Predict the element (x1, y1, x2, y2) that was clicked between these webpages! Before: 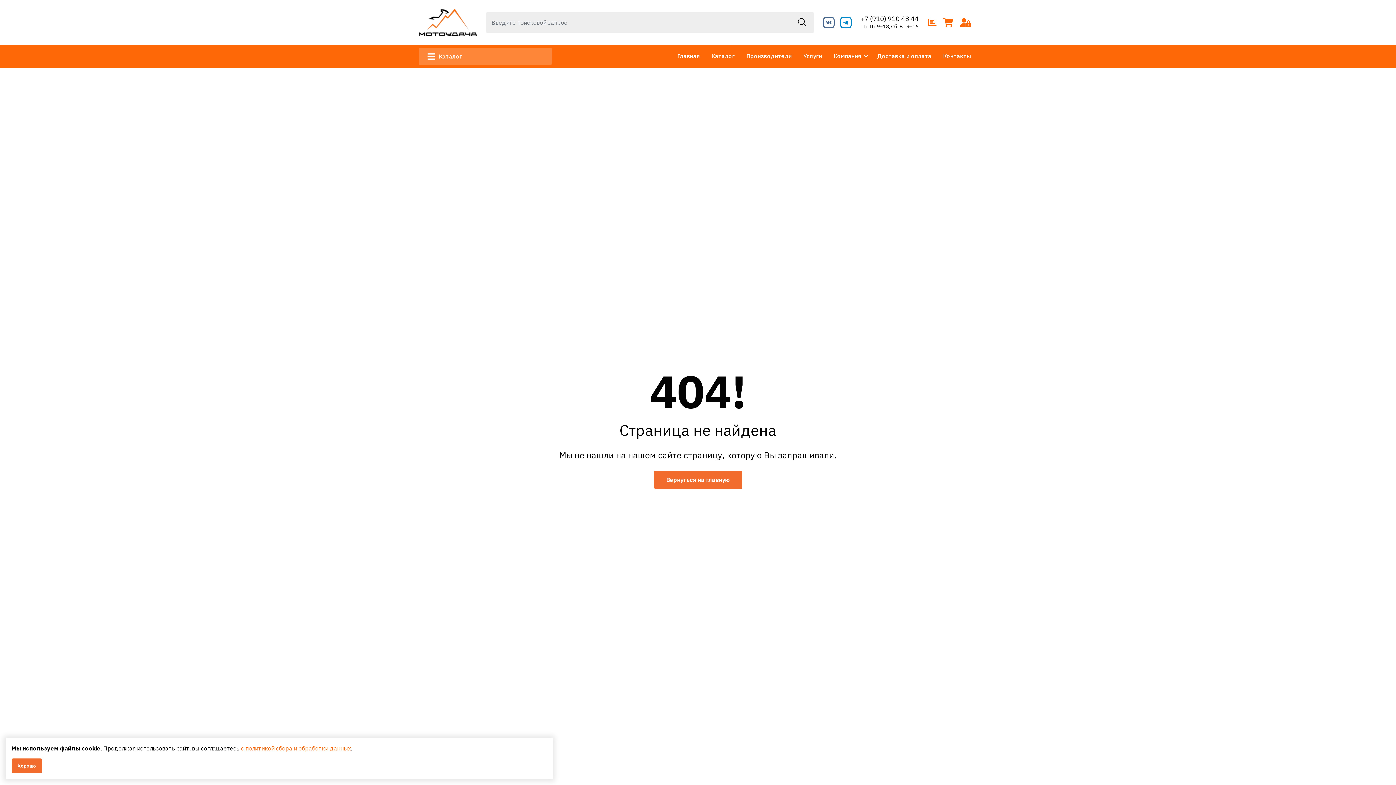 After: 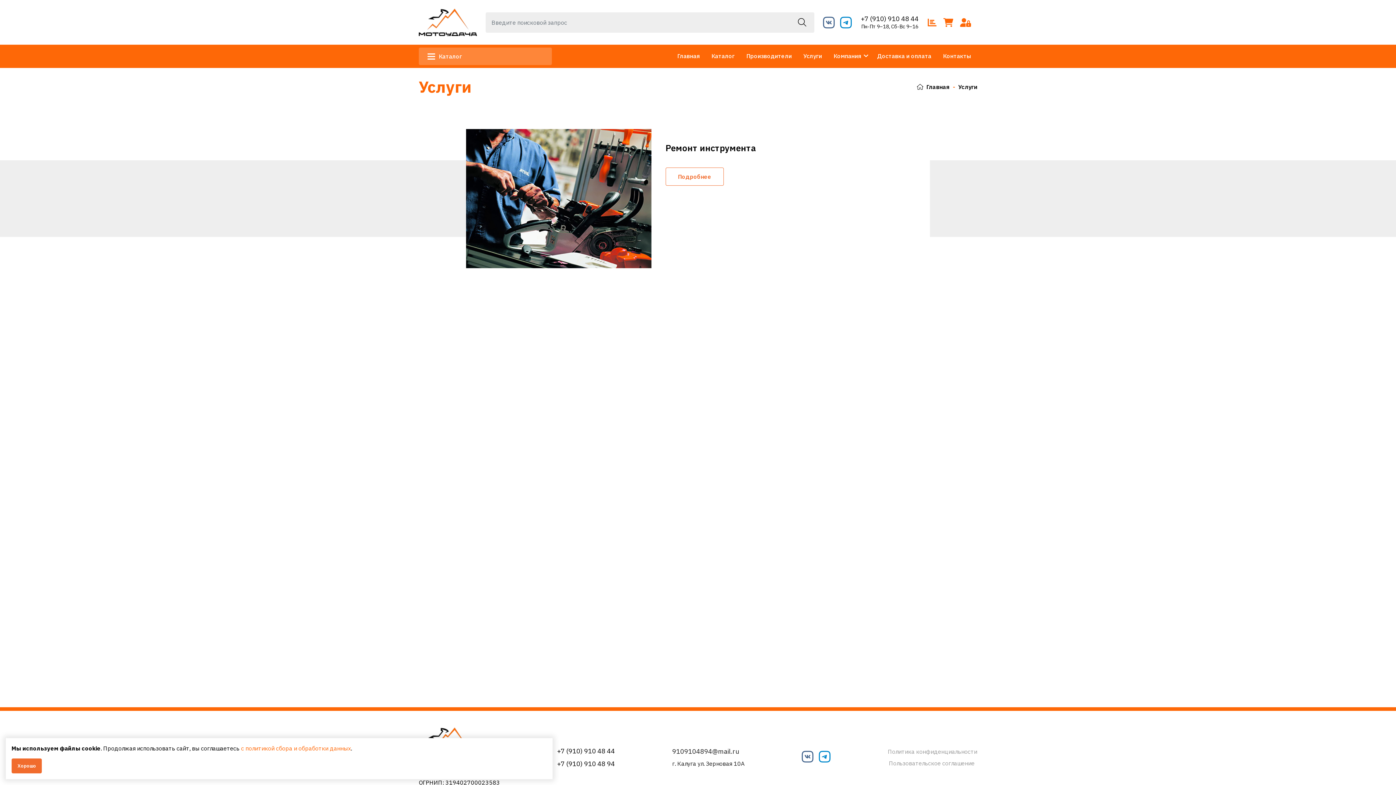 Action: bbox: (798, 44, 828, 68) label: Услуги